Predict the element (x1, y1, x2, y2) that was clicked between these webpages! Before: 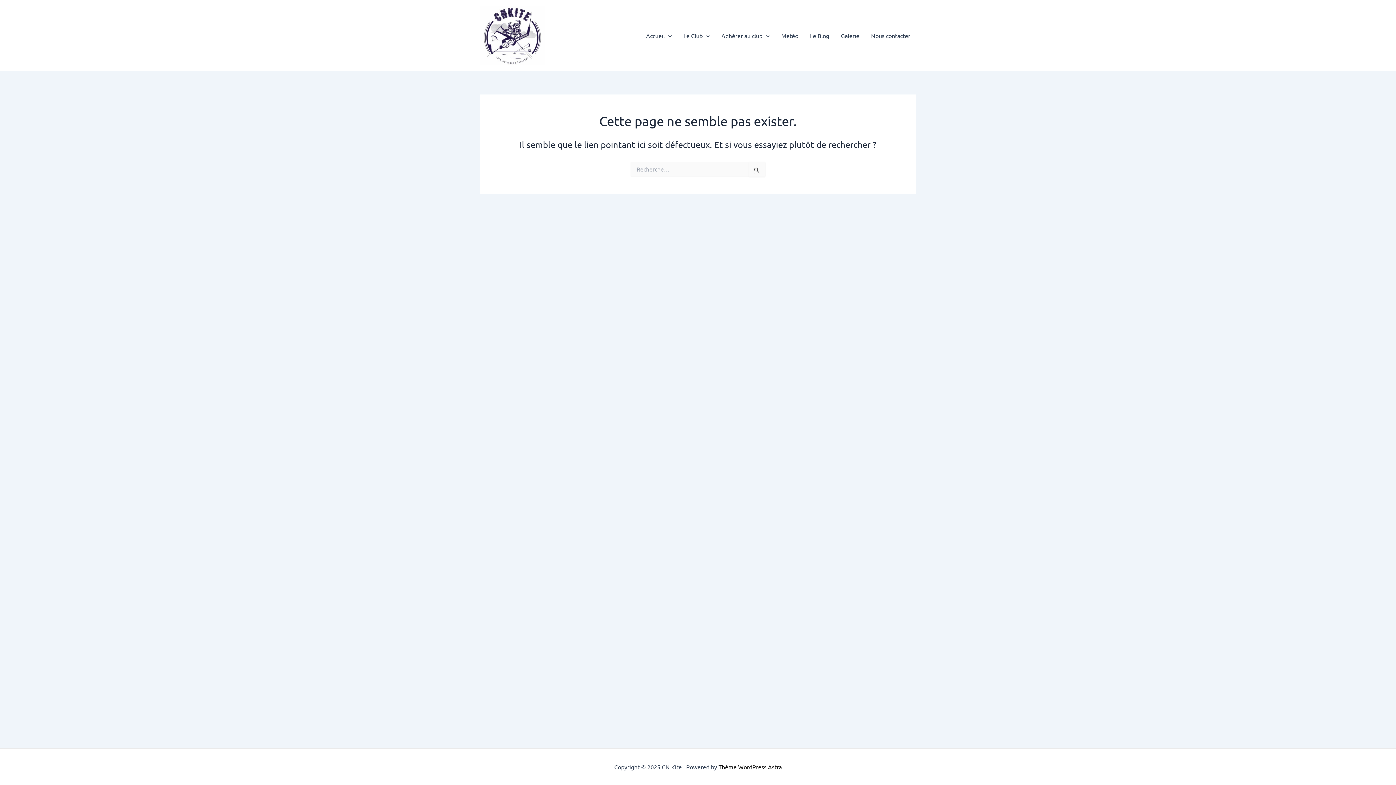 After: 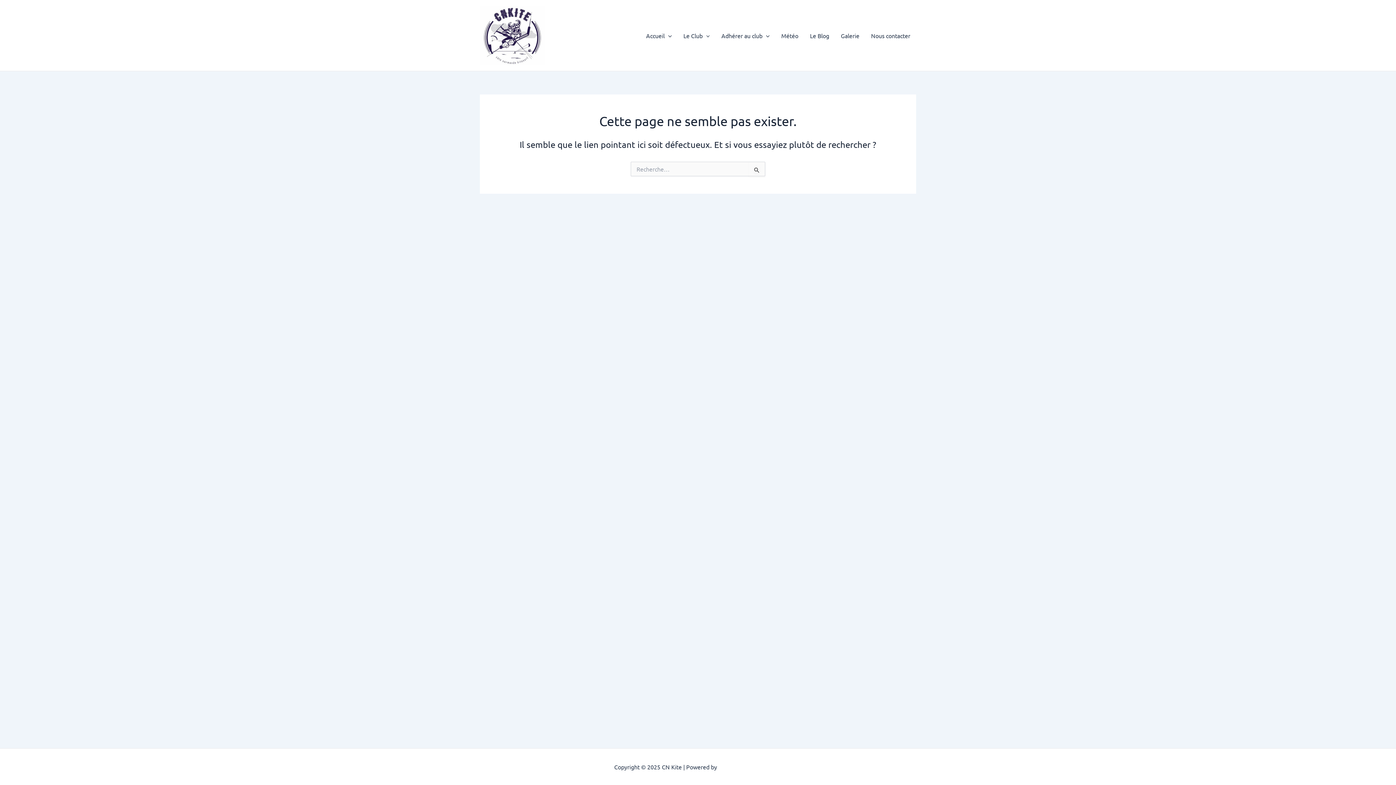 Action: label: Thème WordPress Astra bbox: (718, 763, 782, 770)